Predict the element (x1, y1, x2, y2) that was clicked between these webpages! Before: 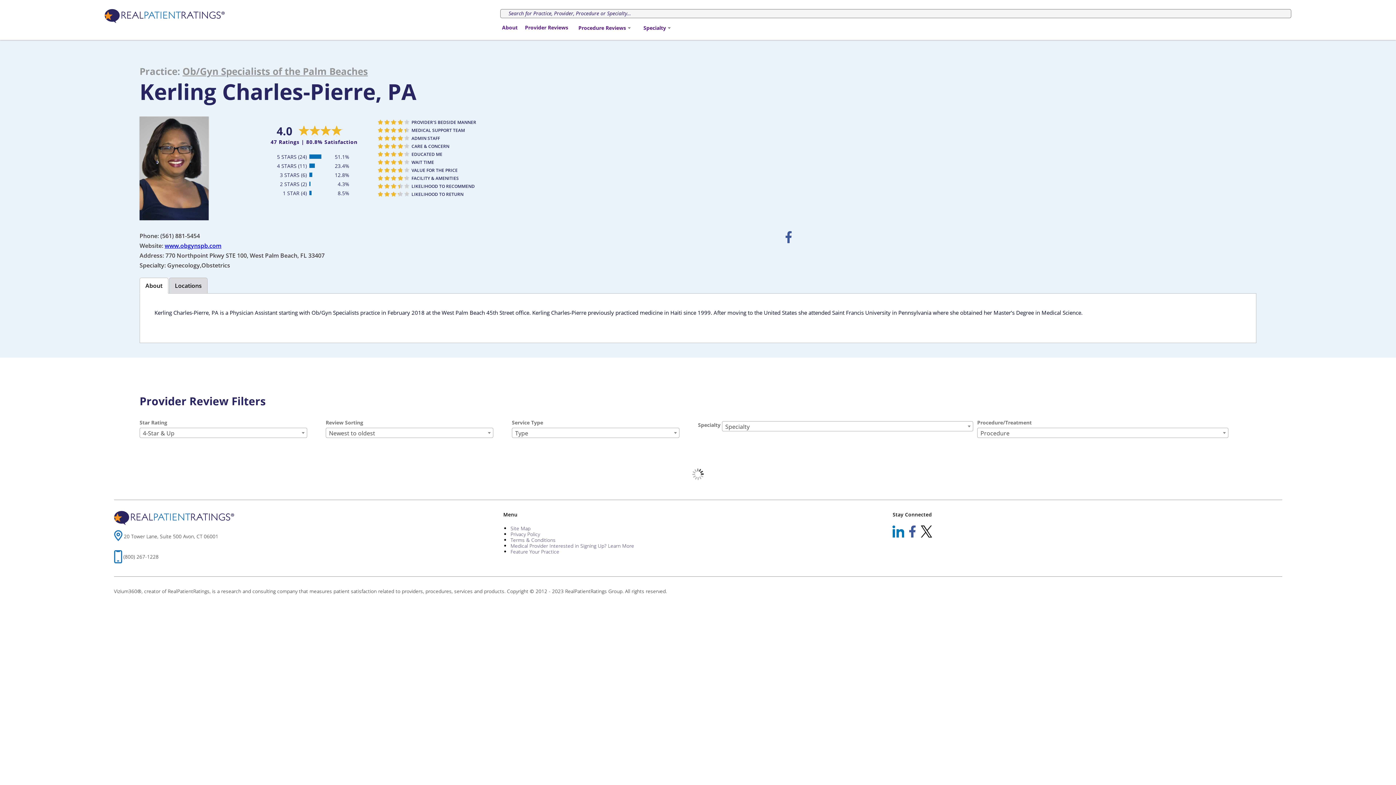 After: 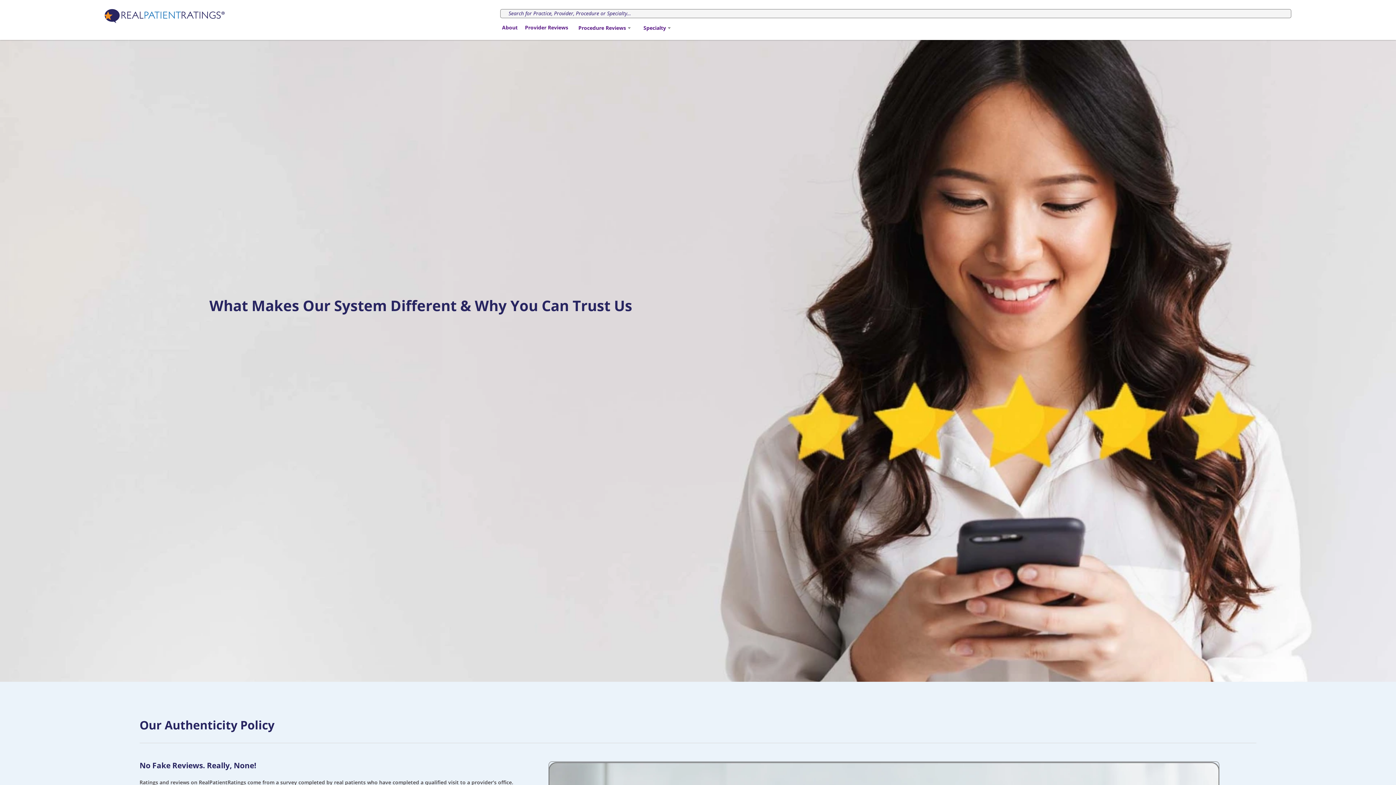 Action: label: About bbox: (502, 24, 517, 30)